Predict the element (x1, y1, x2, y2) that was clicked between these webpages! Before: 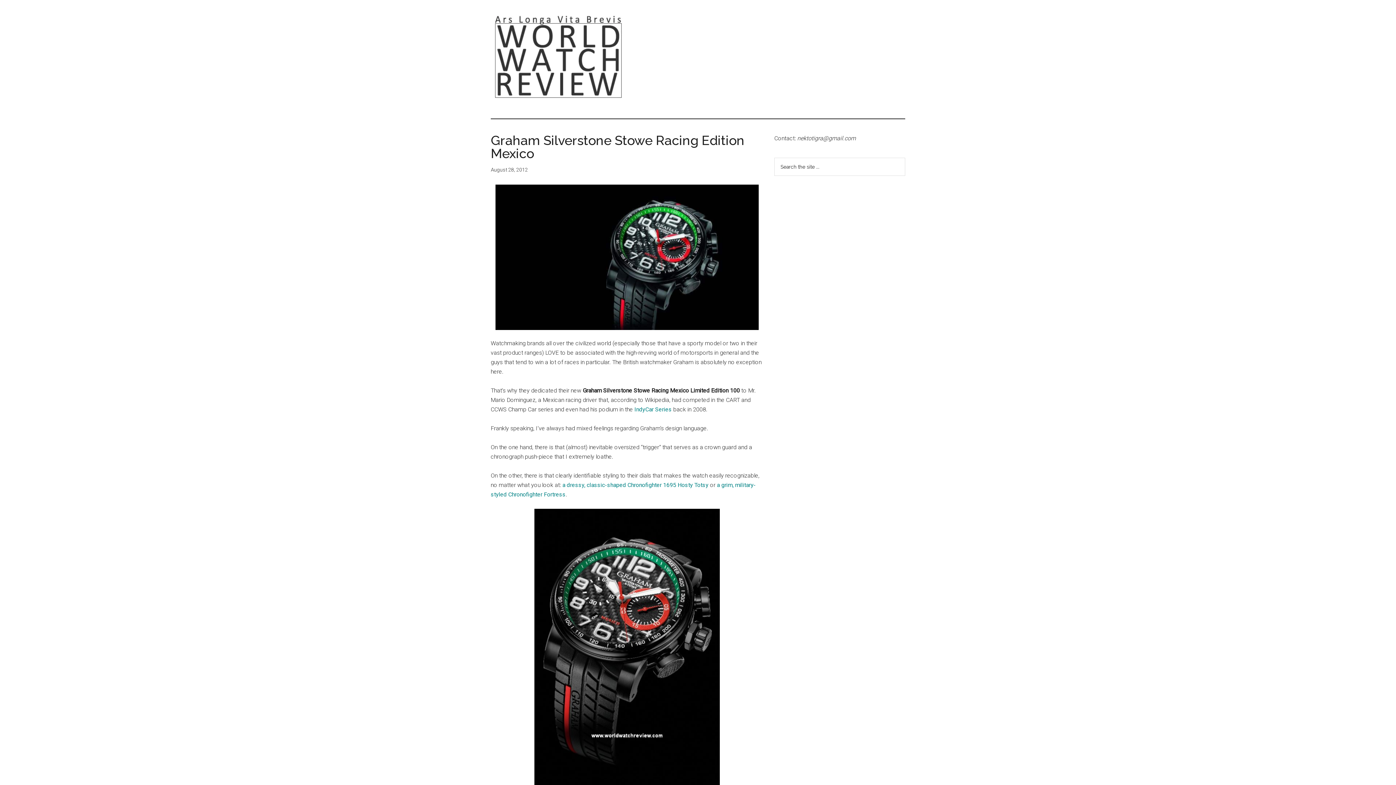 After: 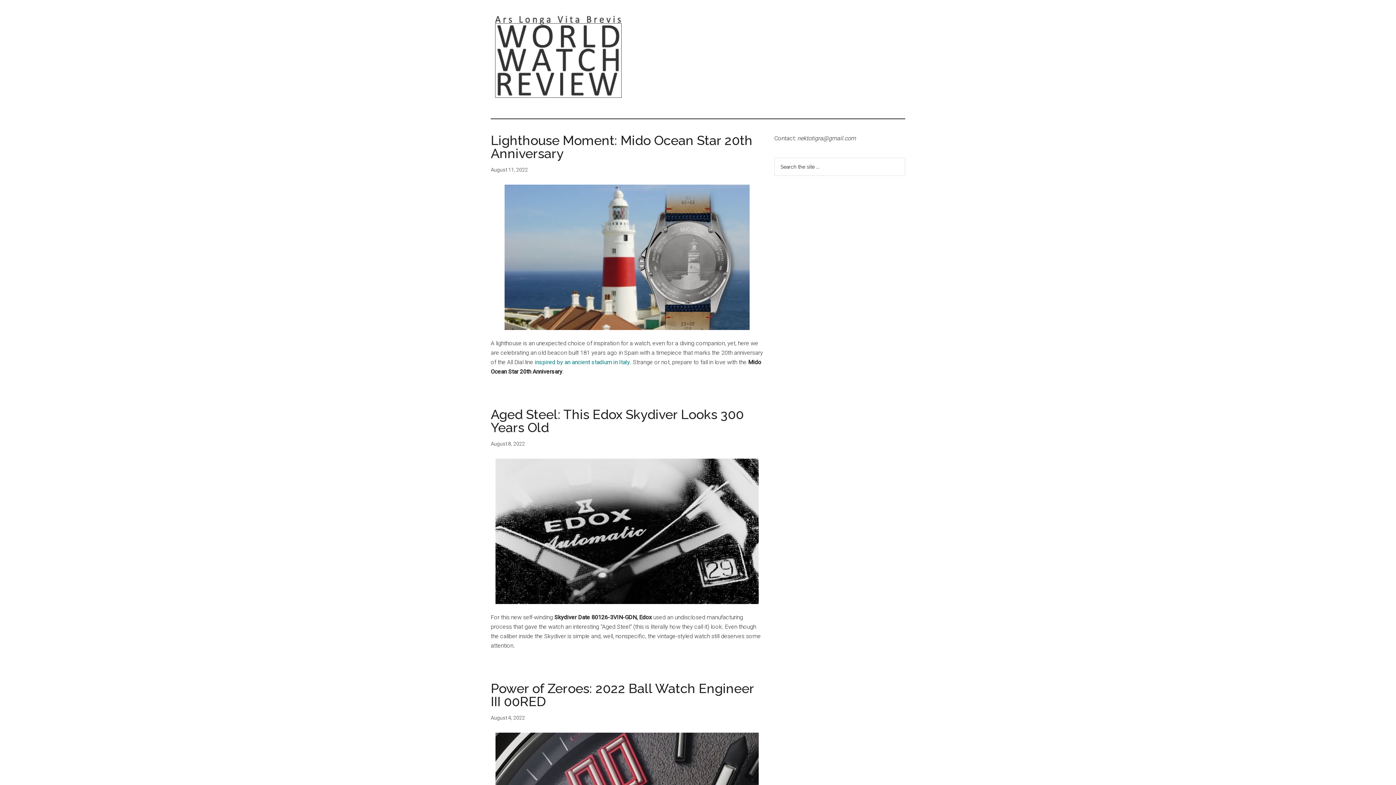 Action: bbox: (490, 99, 627, 106)